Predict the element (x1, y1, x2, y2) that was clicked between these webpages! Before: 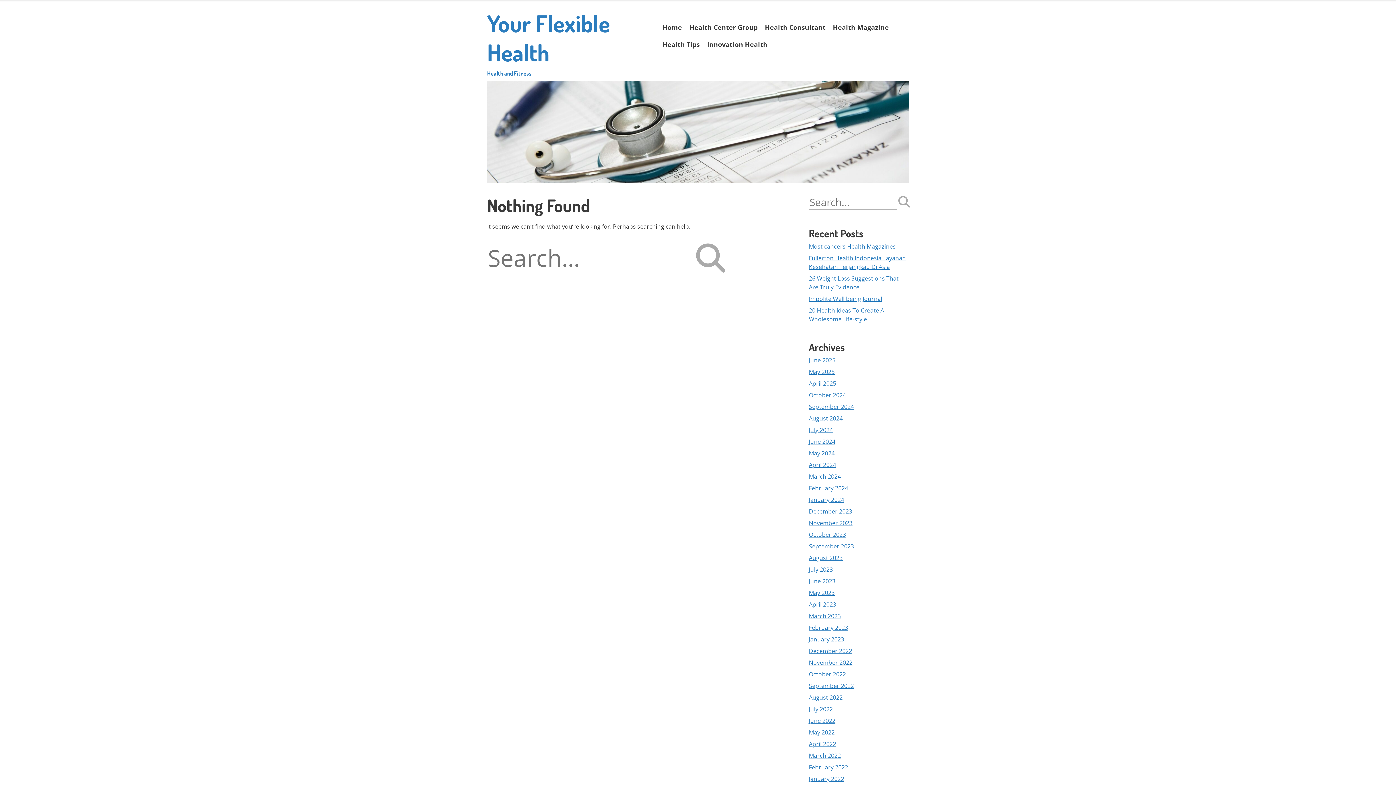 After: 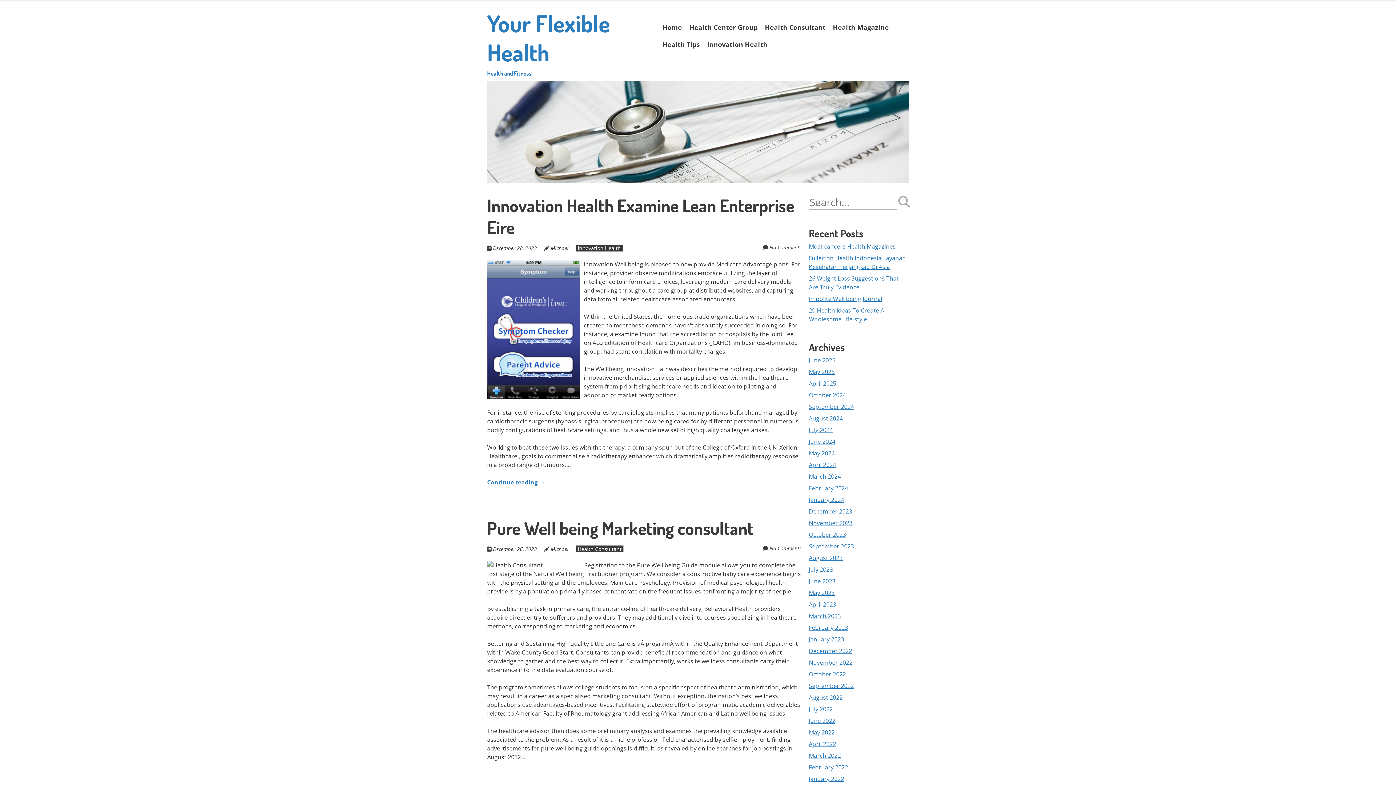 Action: label: December 2023 bbox: (809, 507, 852, 515)